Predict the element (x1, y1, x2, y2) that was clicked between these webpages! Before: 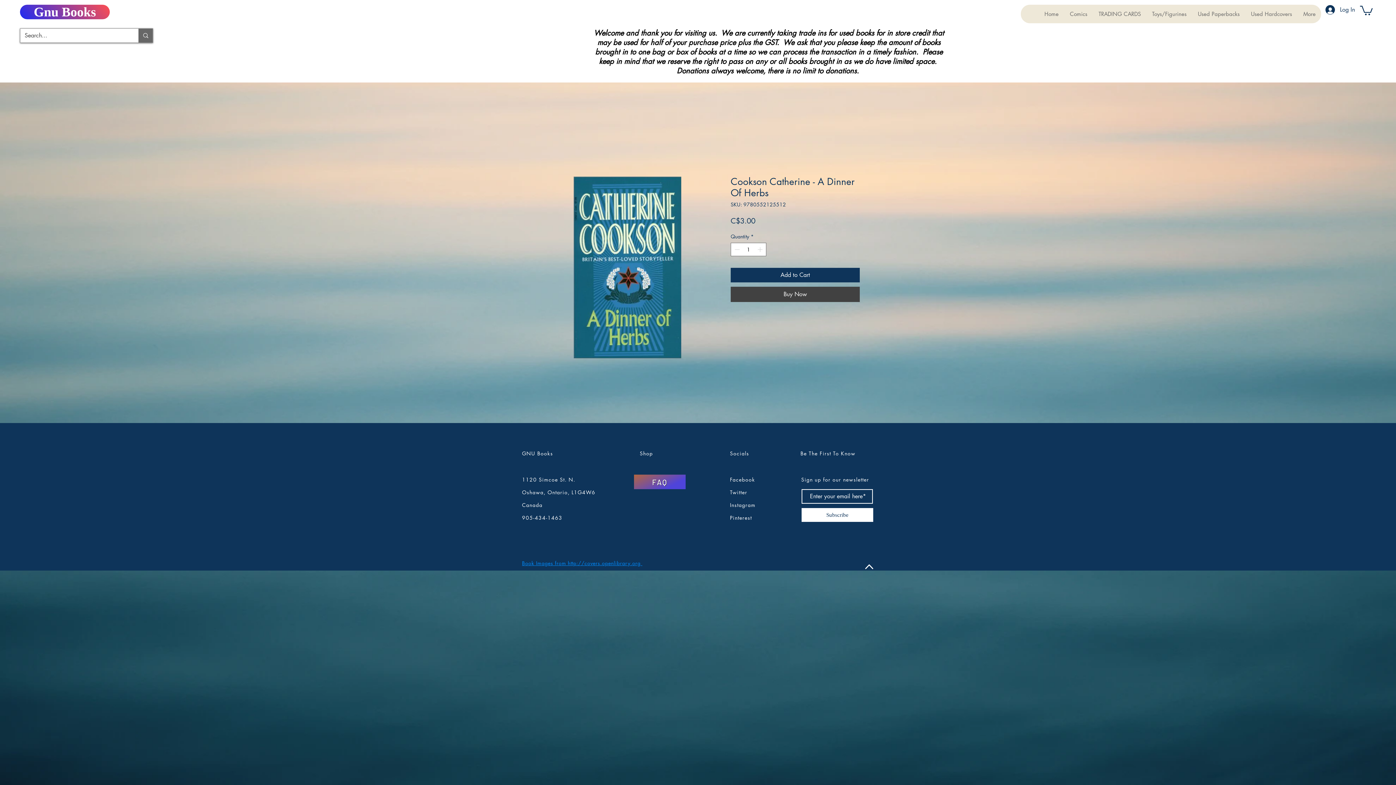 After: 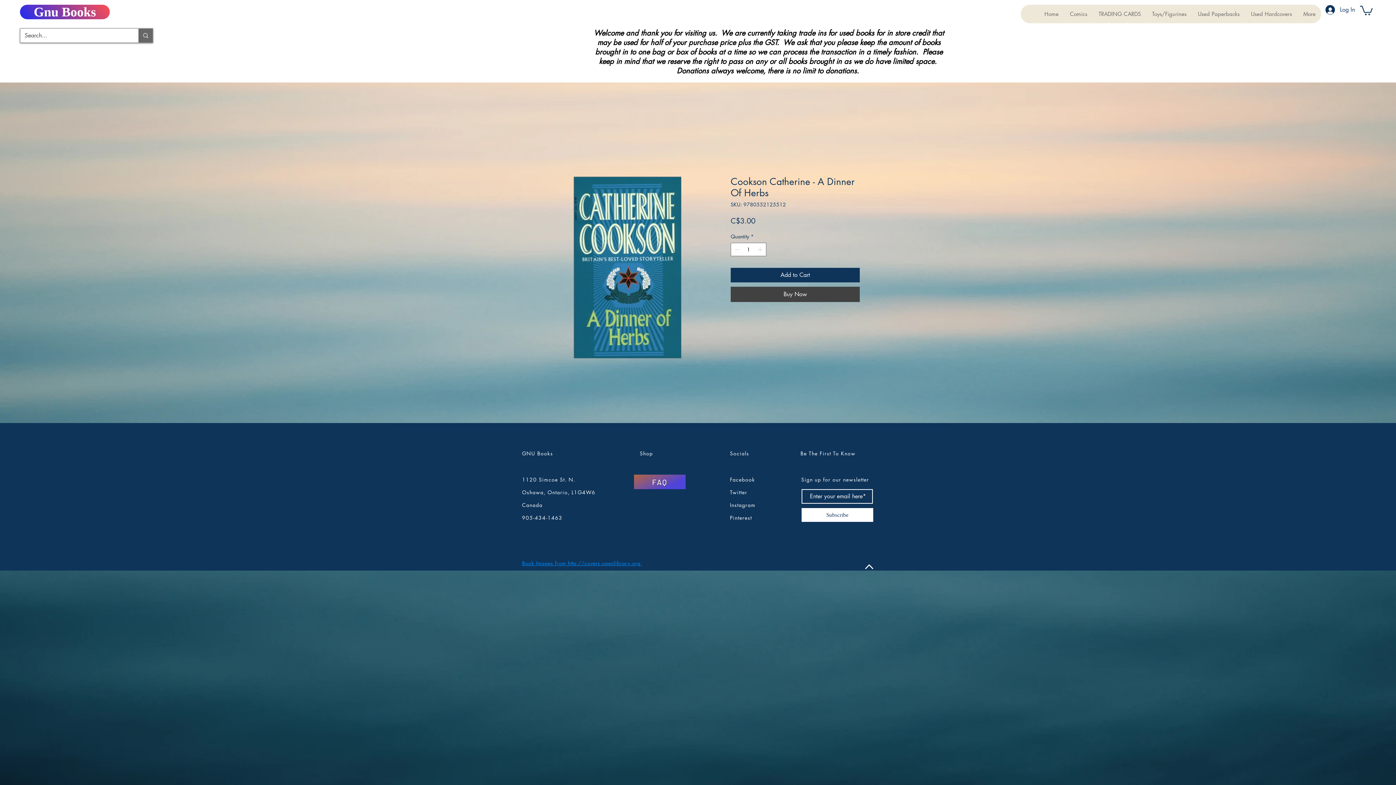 Action: bbox: (1146, 4, 1192, 23) label: Toys/Figurines